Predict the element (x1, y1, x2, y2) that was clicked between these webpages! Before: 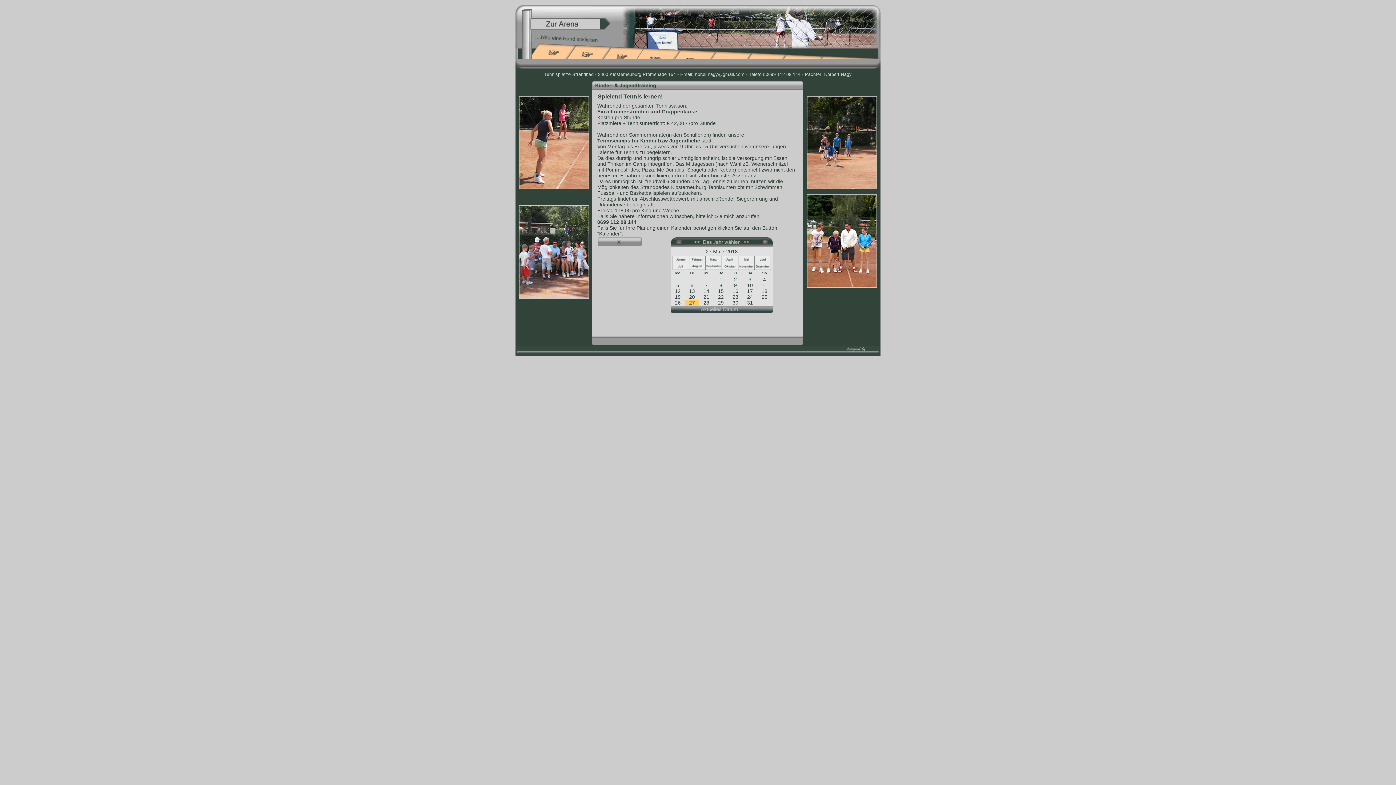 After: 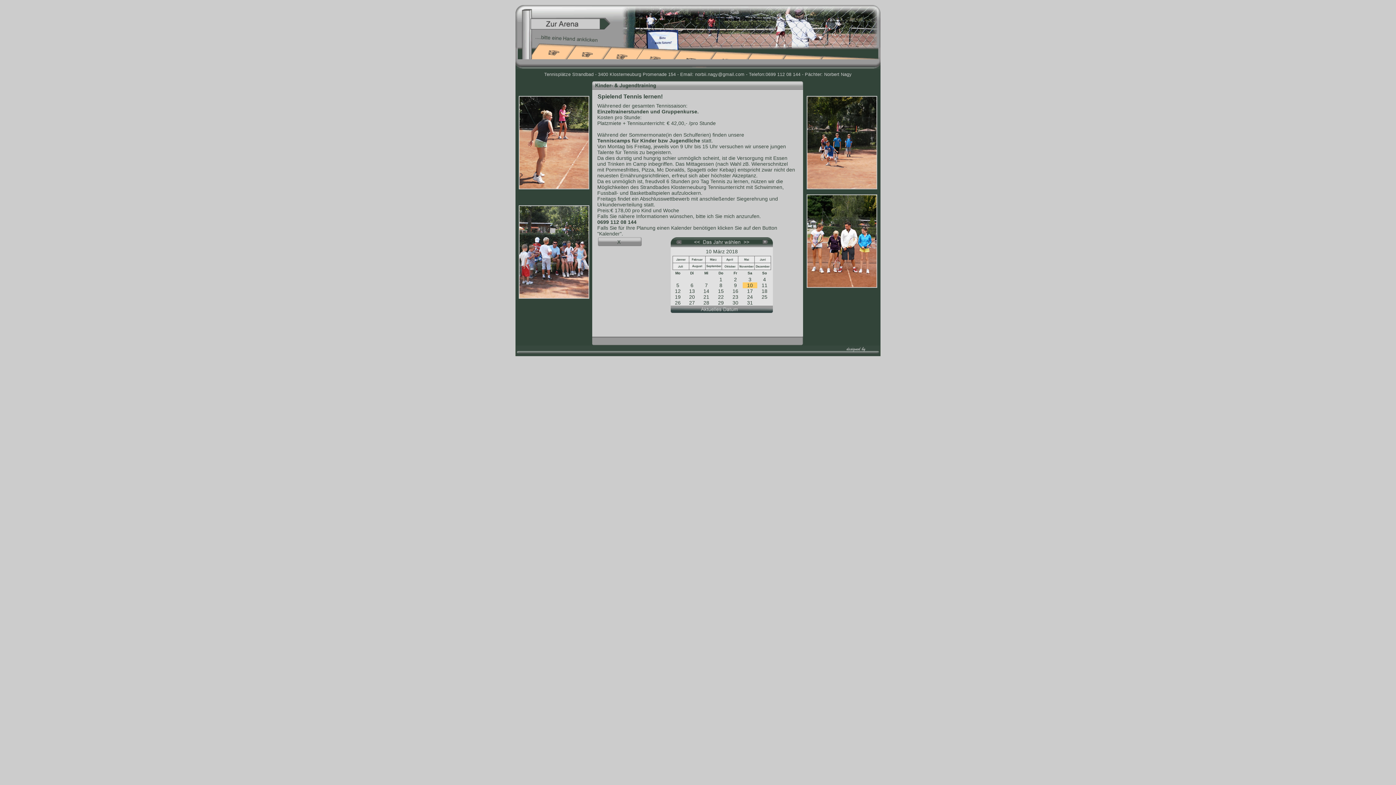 Action: bbox: (747, 282, 753, 288) label: 10